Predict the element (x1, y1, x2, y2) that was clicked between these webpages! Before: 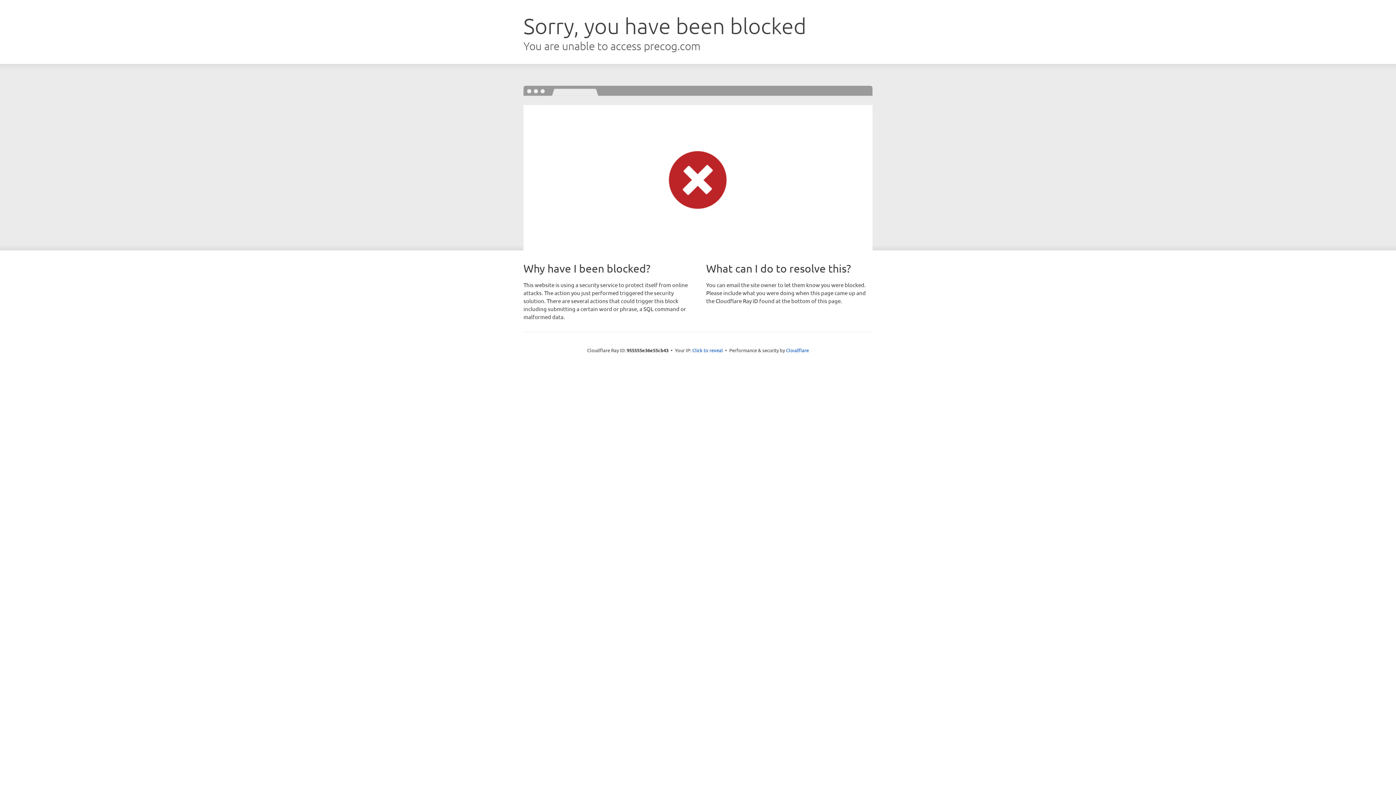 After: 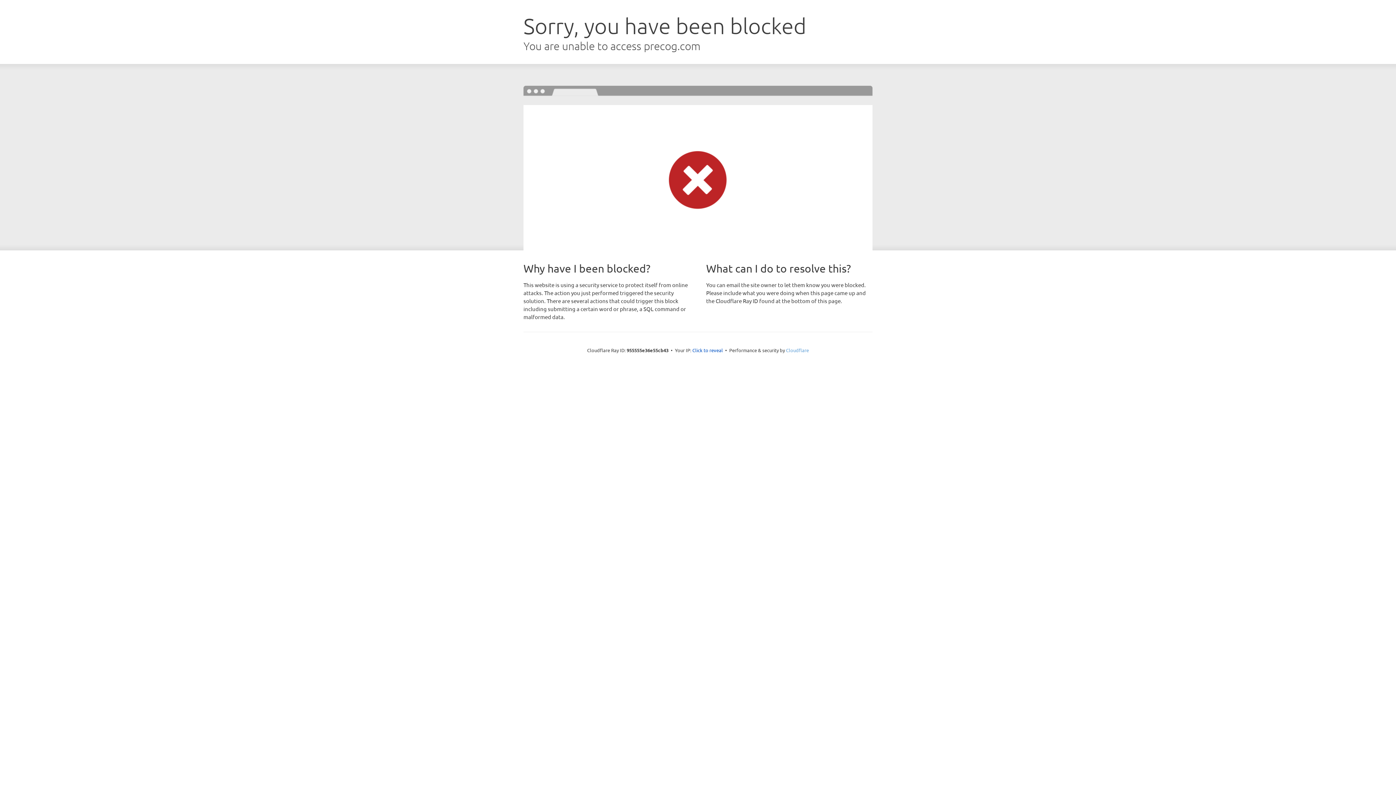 Action: label: Cloudflare bbox: (786, 347, 809, 353)